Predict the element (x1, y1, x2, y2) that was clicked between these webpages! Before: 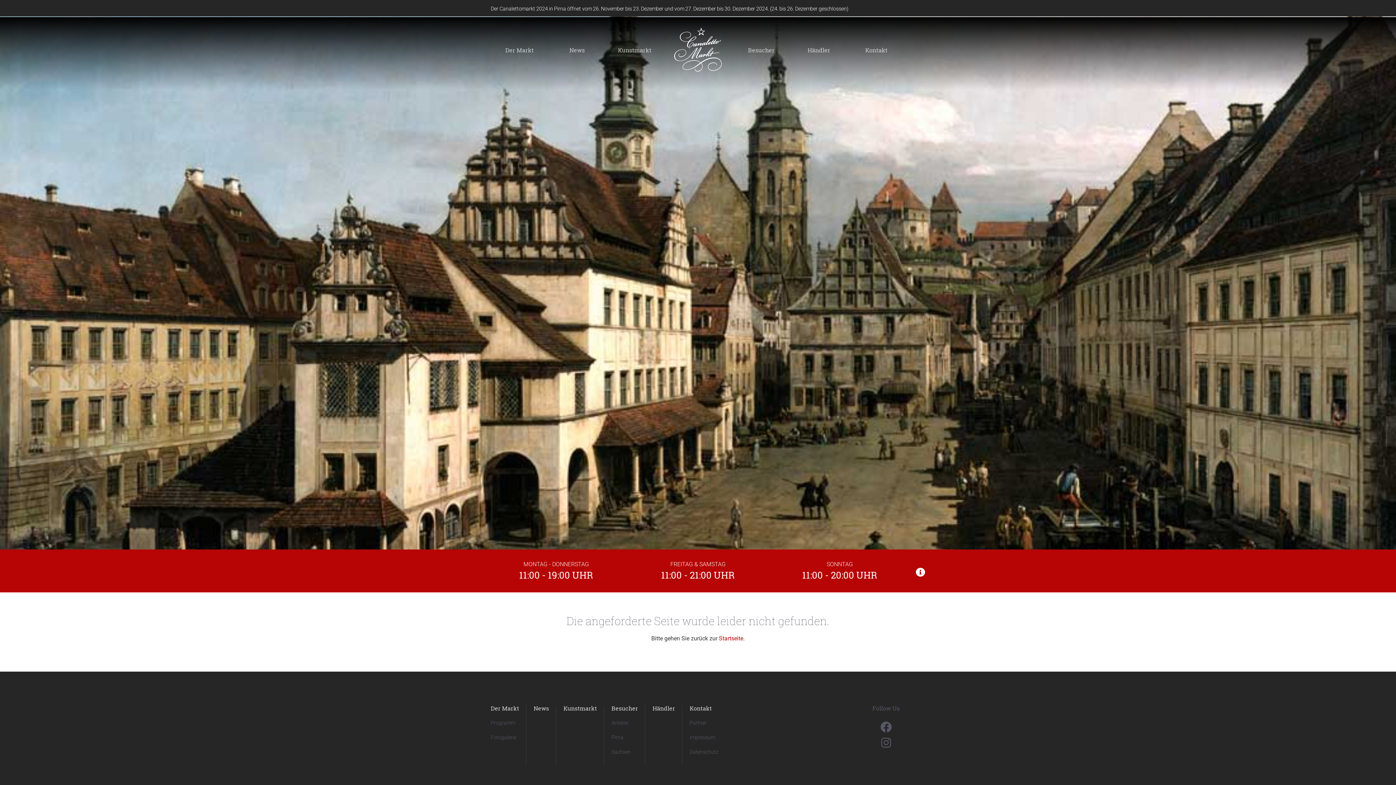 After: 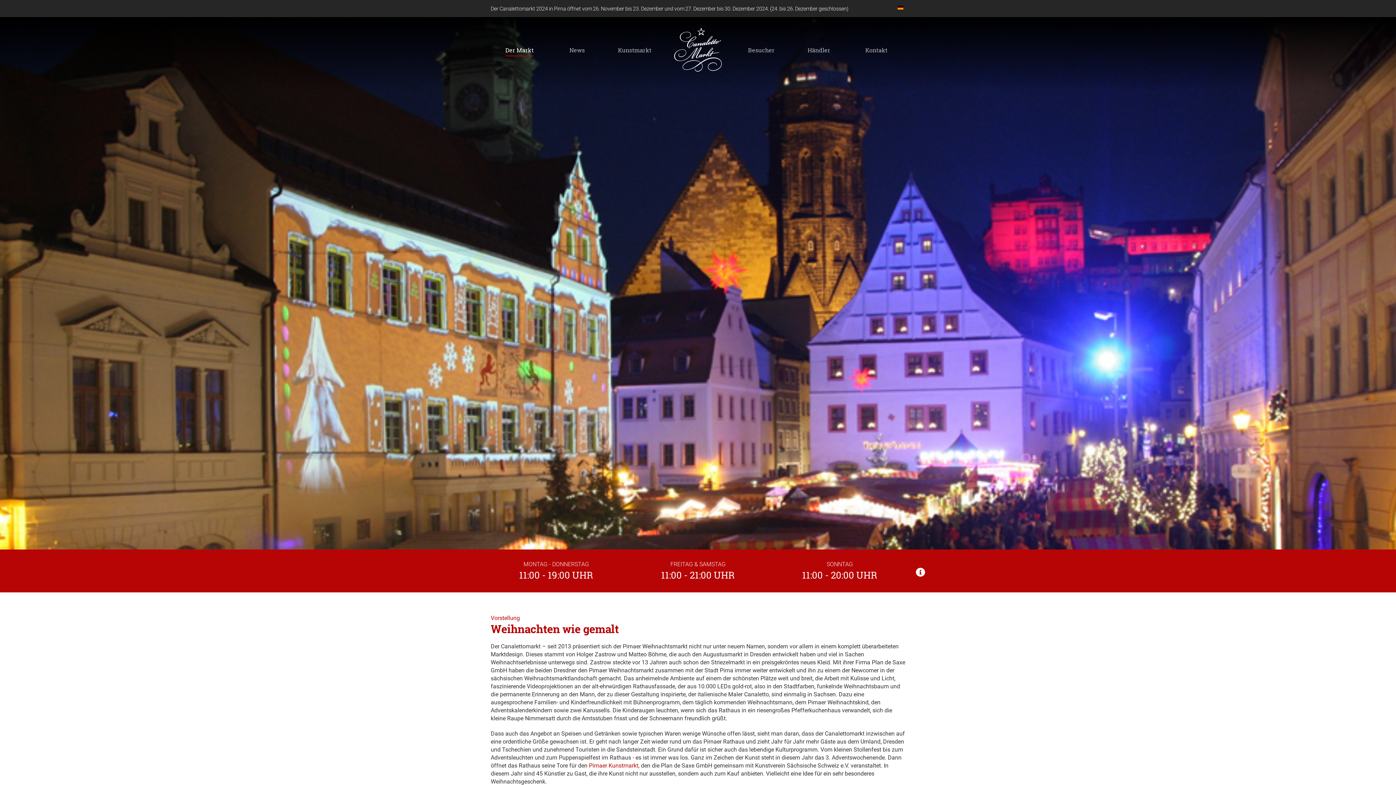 Action: bbox: (505, 46, 533, 53) label: Der Markt